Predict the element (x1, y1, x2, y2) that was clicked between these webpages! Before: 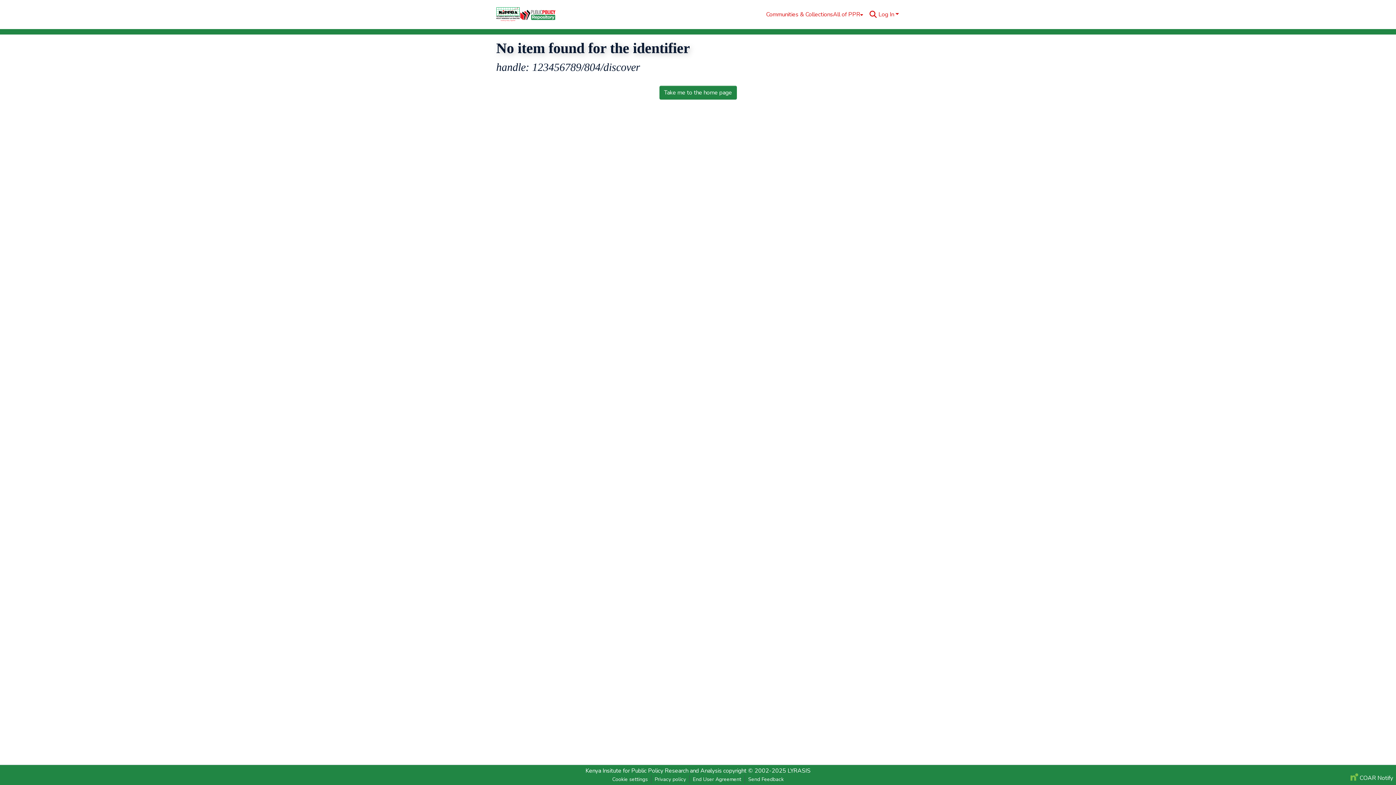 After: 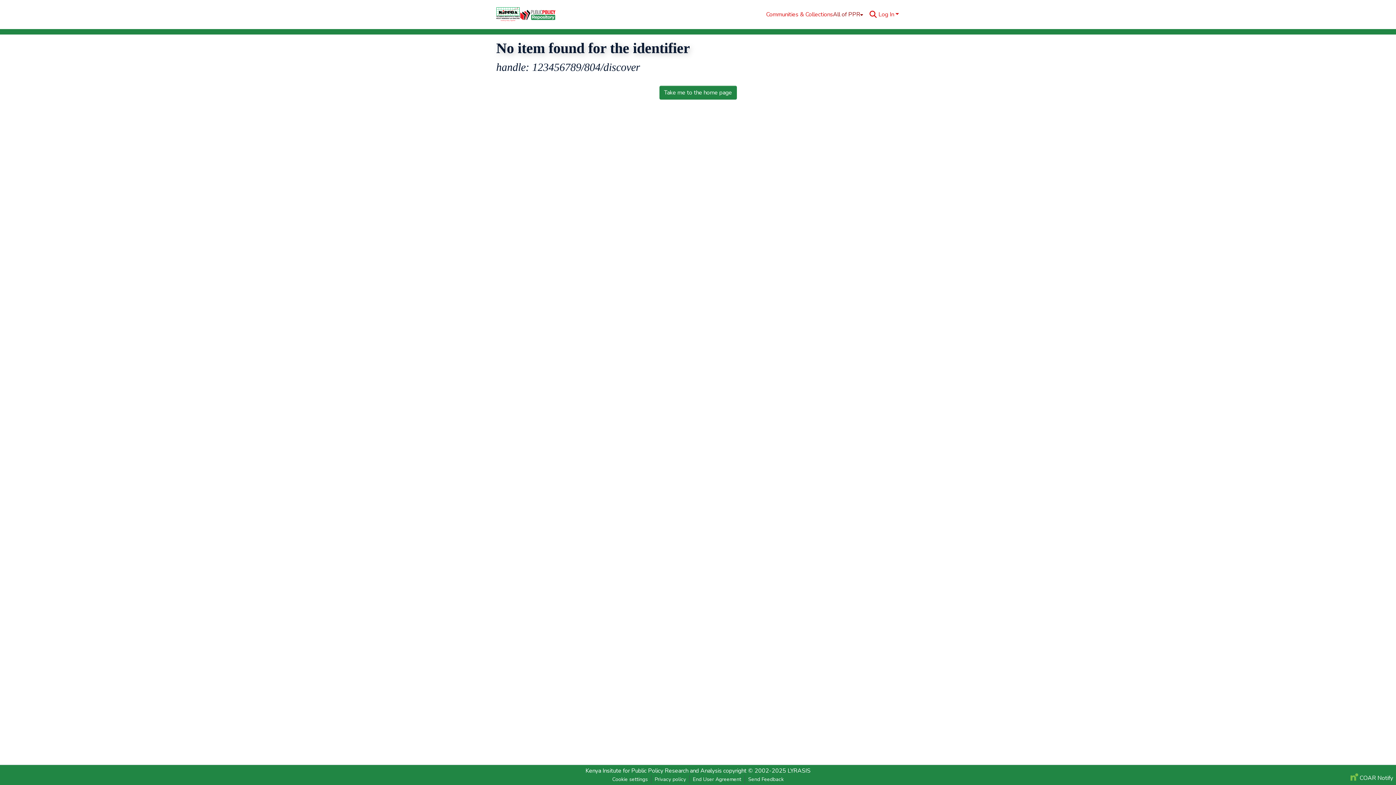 Action: label: All of PPR bbox: (833, 7, 863, 21)